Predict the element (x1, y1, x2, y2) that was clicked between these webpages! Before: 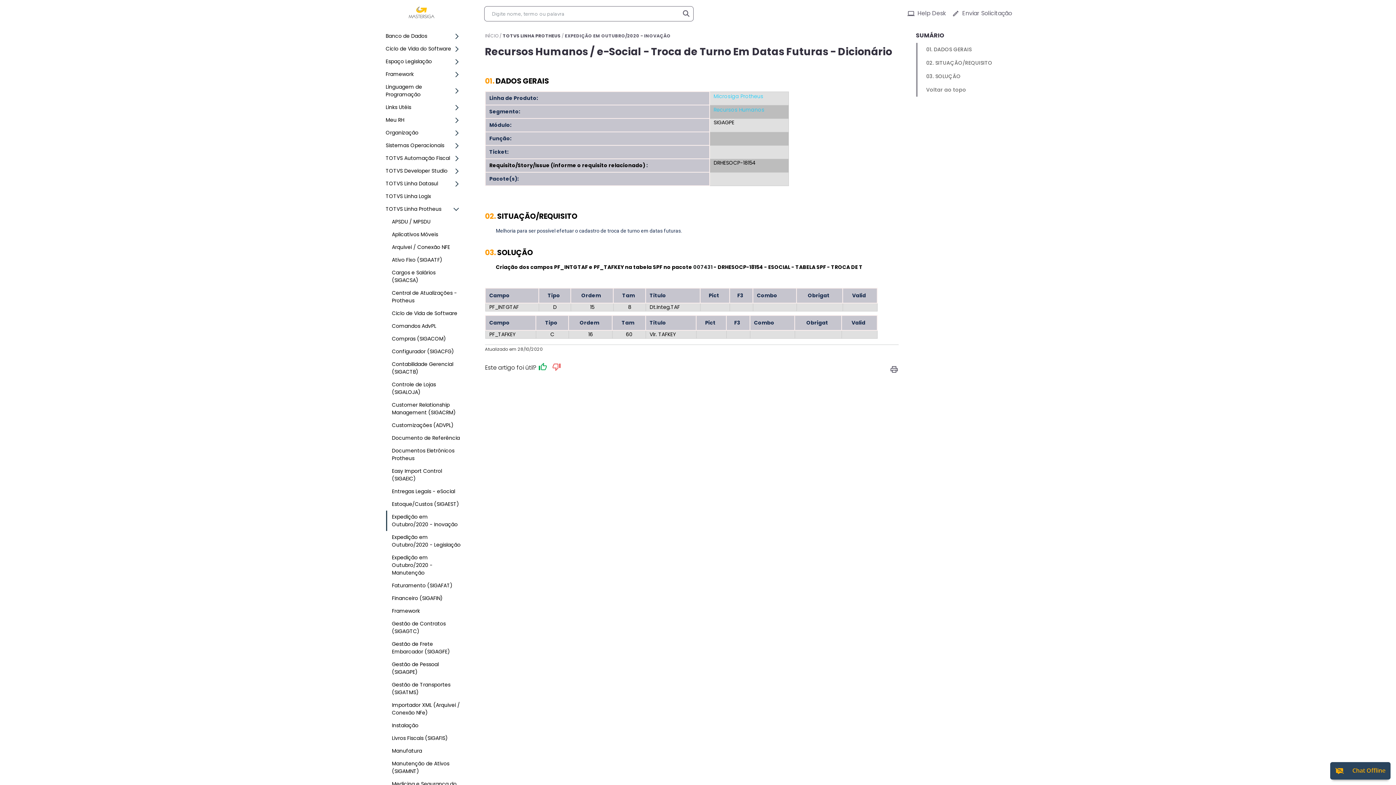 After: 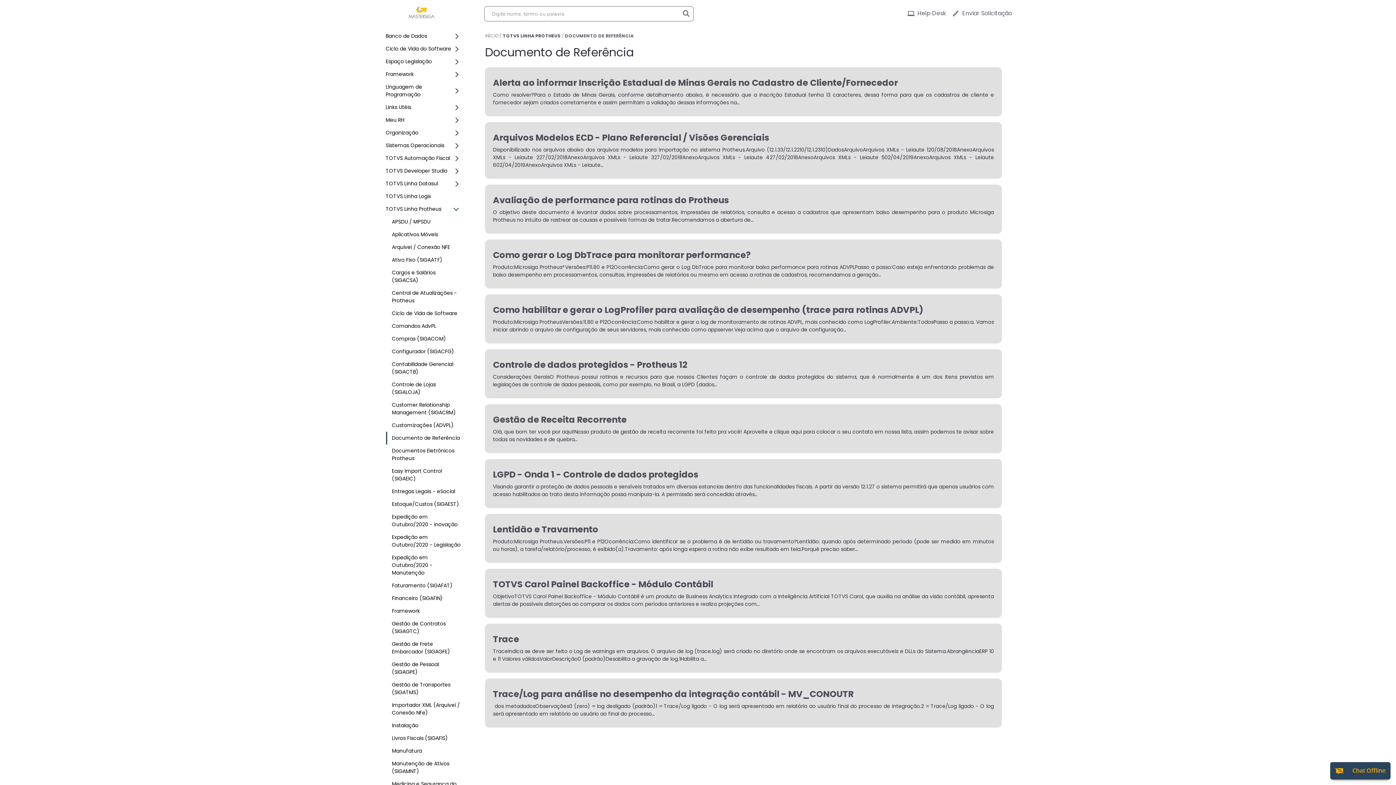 Action: label: Documento de Referência bbox: (386, 432, 462, 444)